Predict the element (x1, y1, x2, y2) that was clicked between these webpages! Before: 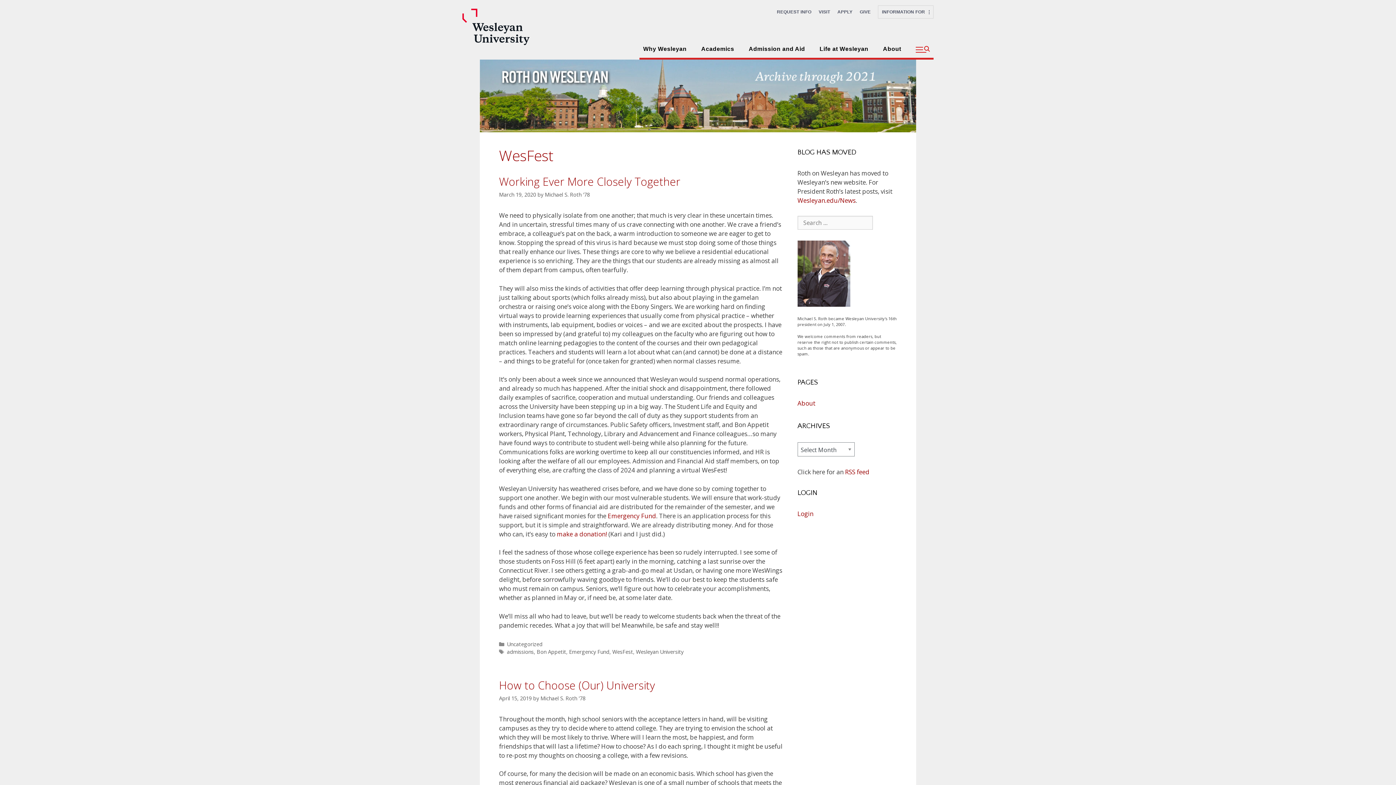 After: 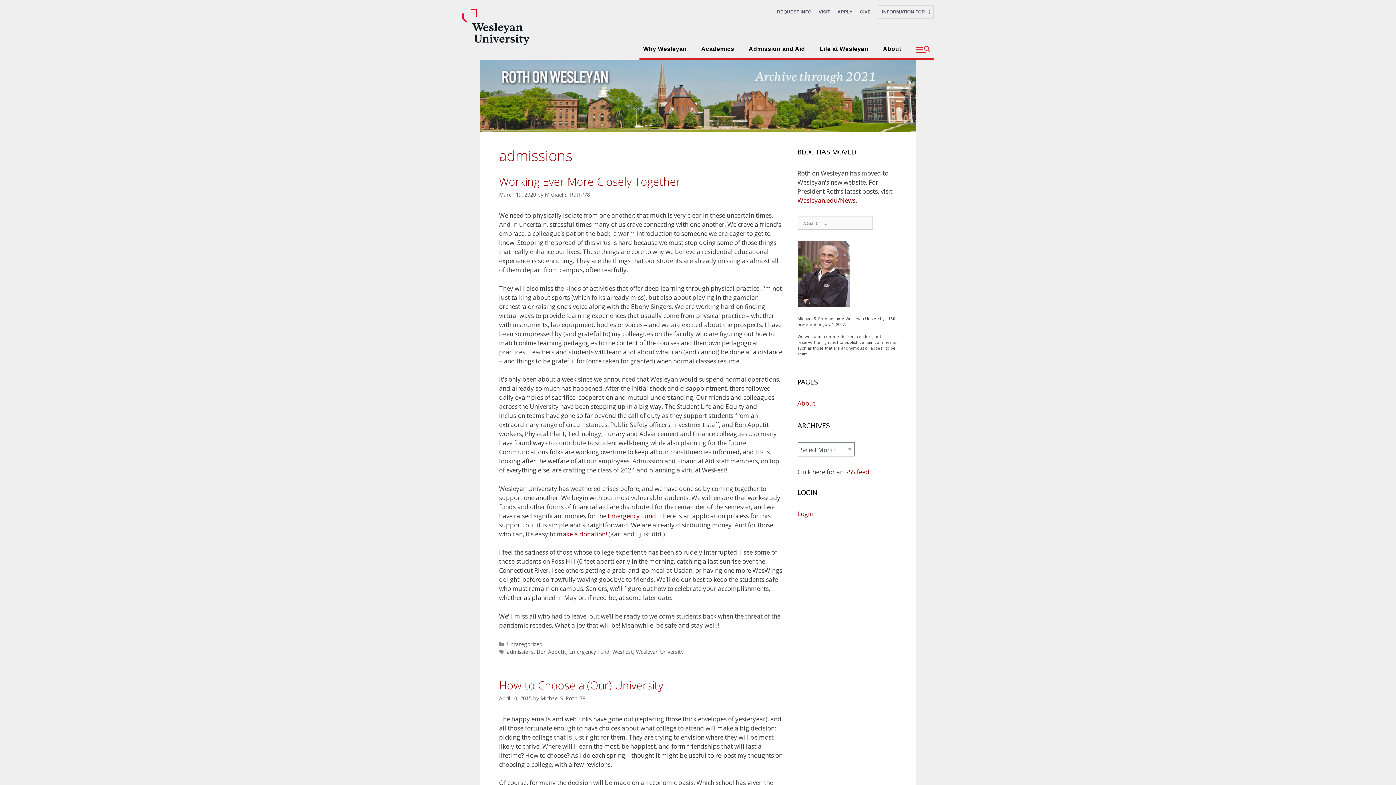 Action: bbox: (507, 648, 533, 655) label: admissions